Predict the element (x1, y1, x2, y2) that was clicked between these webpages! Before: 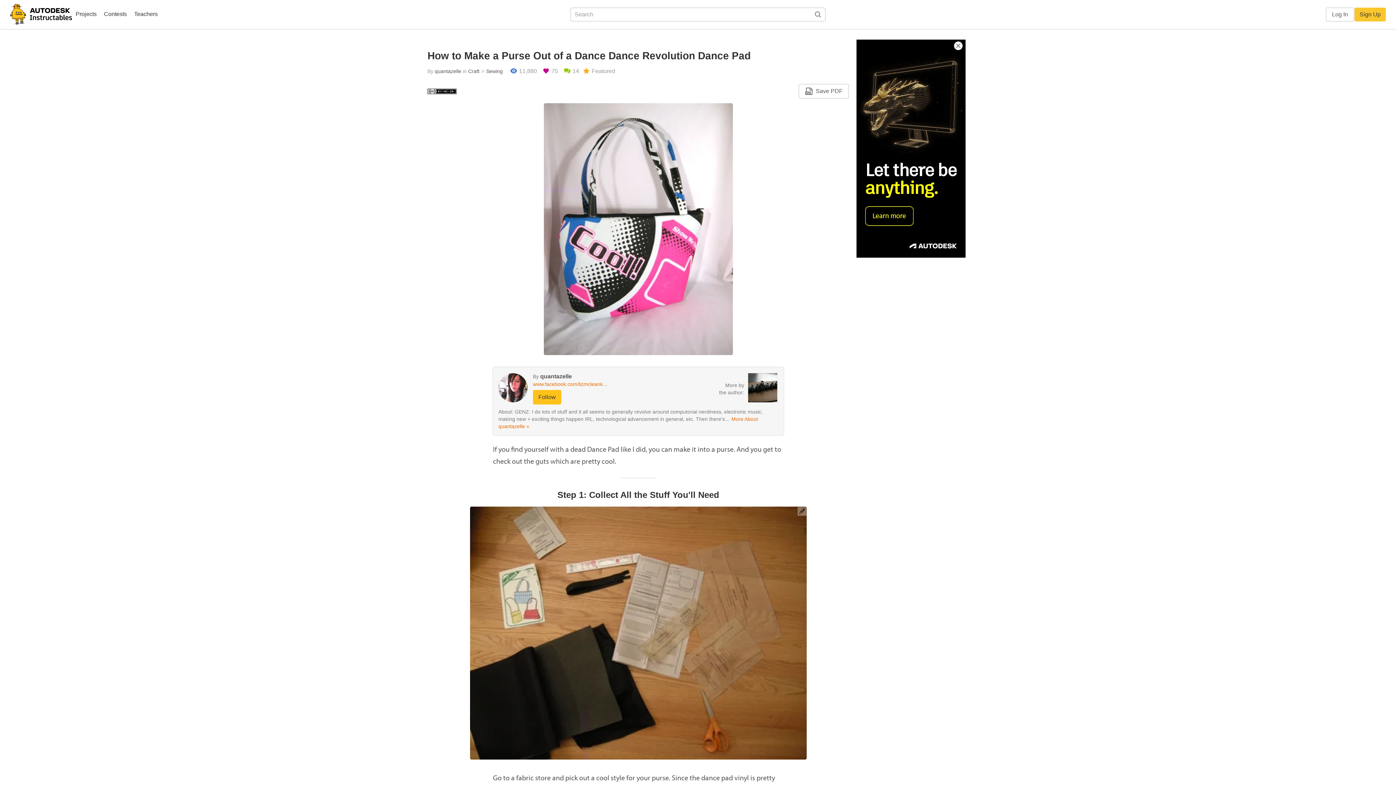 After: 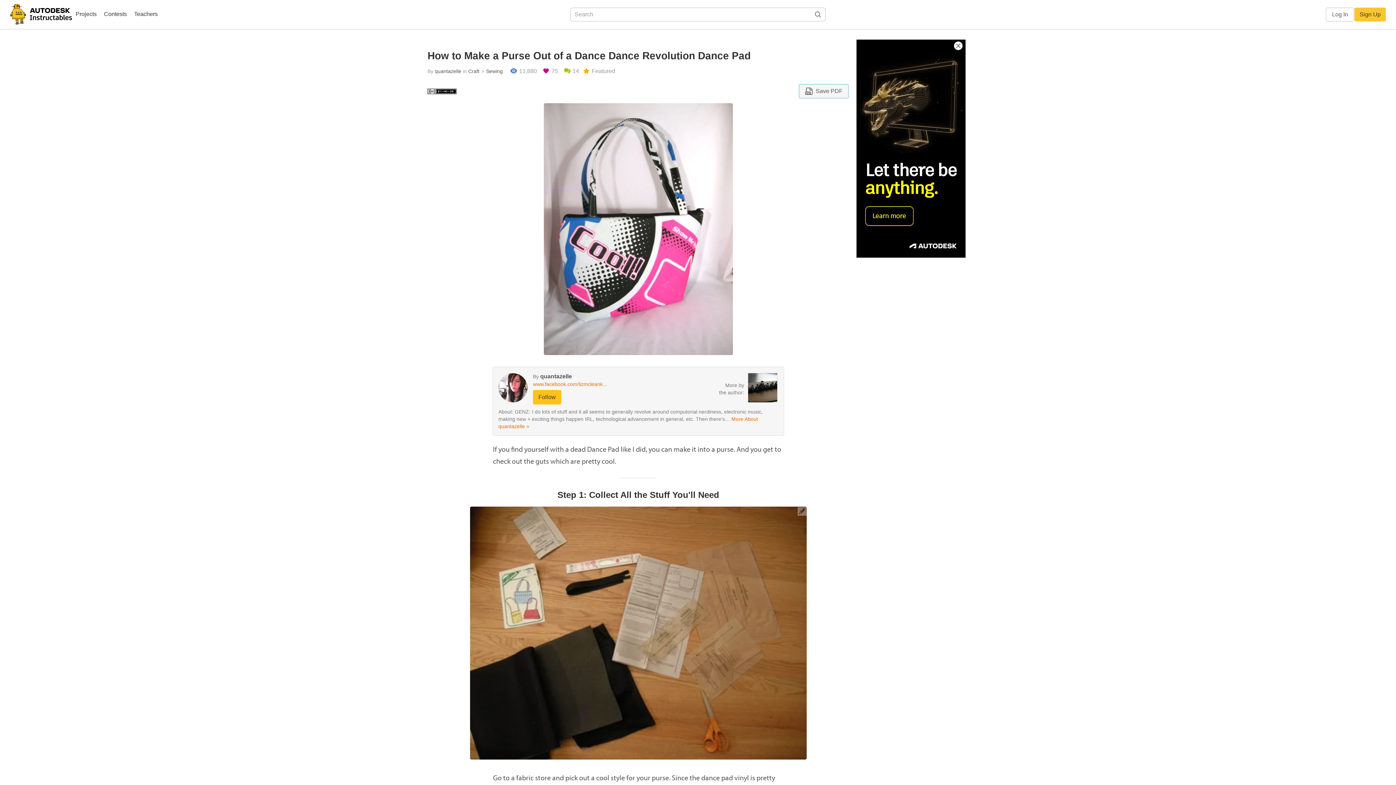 Action: label: Save PDF bbox: (798, 84, 849, 98)